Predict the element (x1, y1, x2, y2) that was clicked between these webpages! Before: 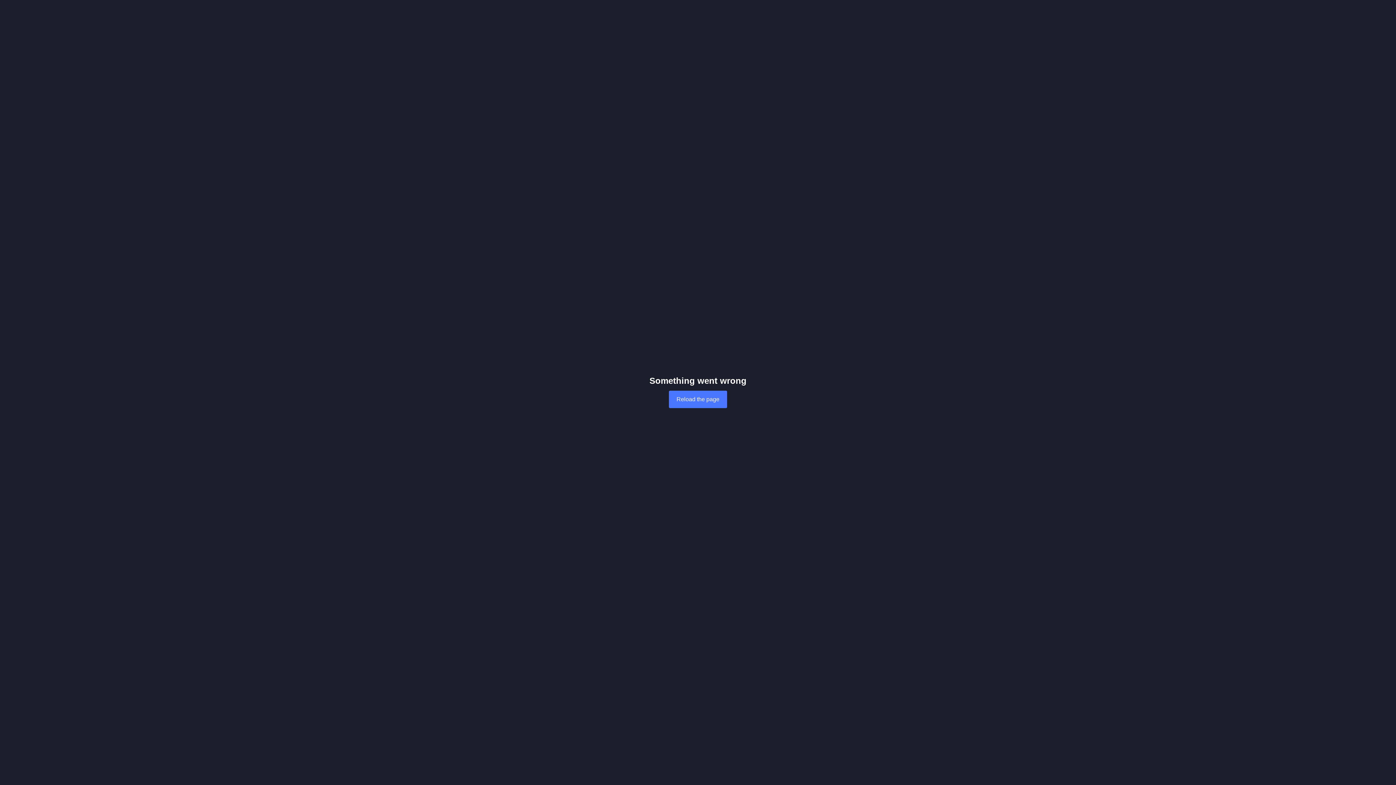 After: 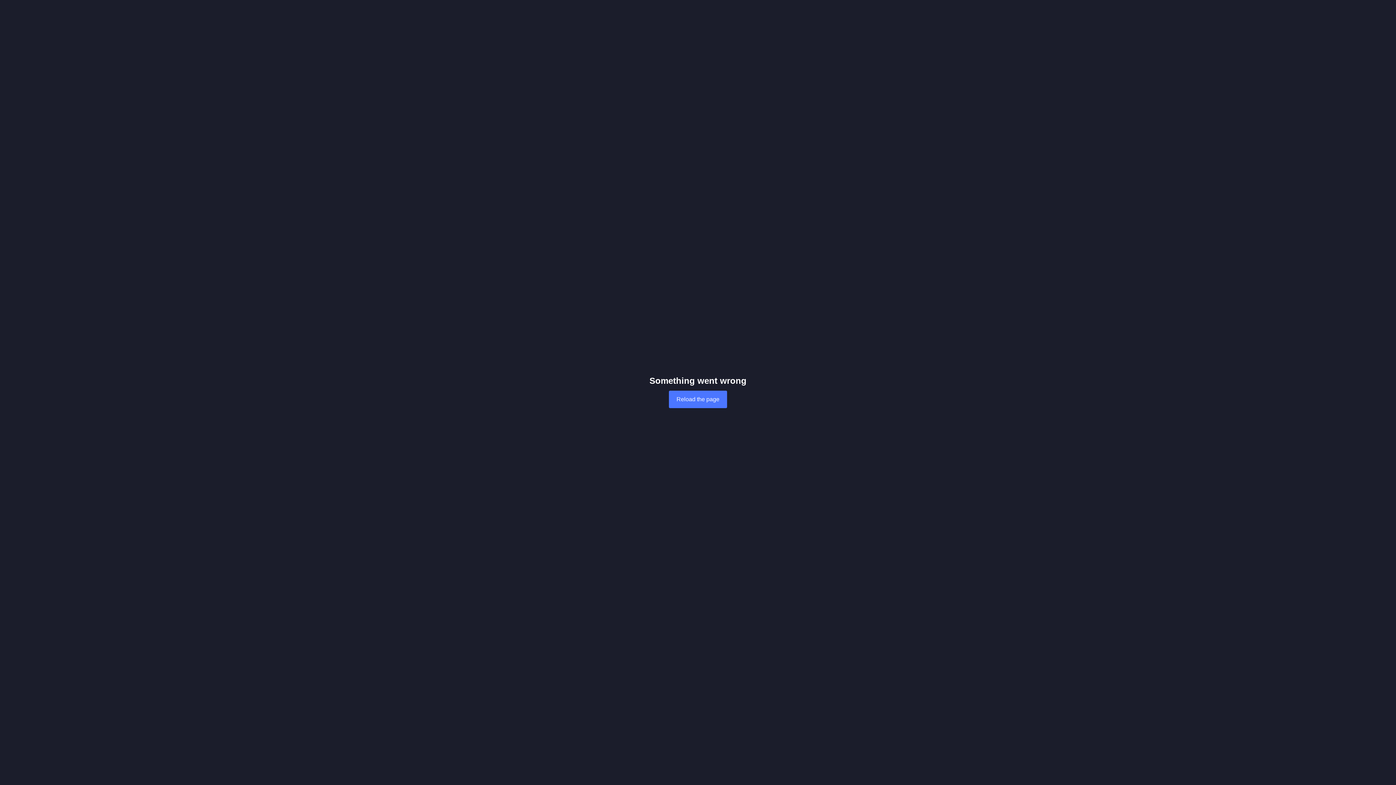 Action: bbox: (669, 390, 727, 408) label: Reload the page